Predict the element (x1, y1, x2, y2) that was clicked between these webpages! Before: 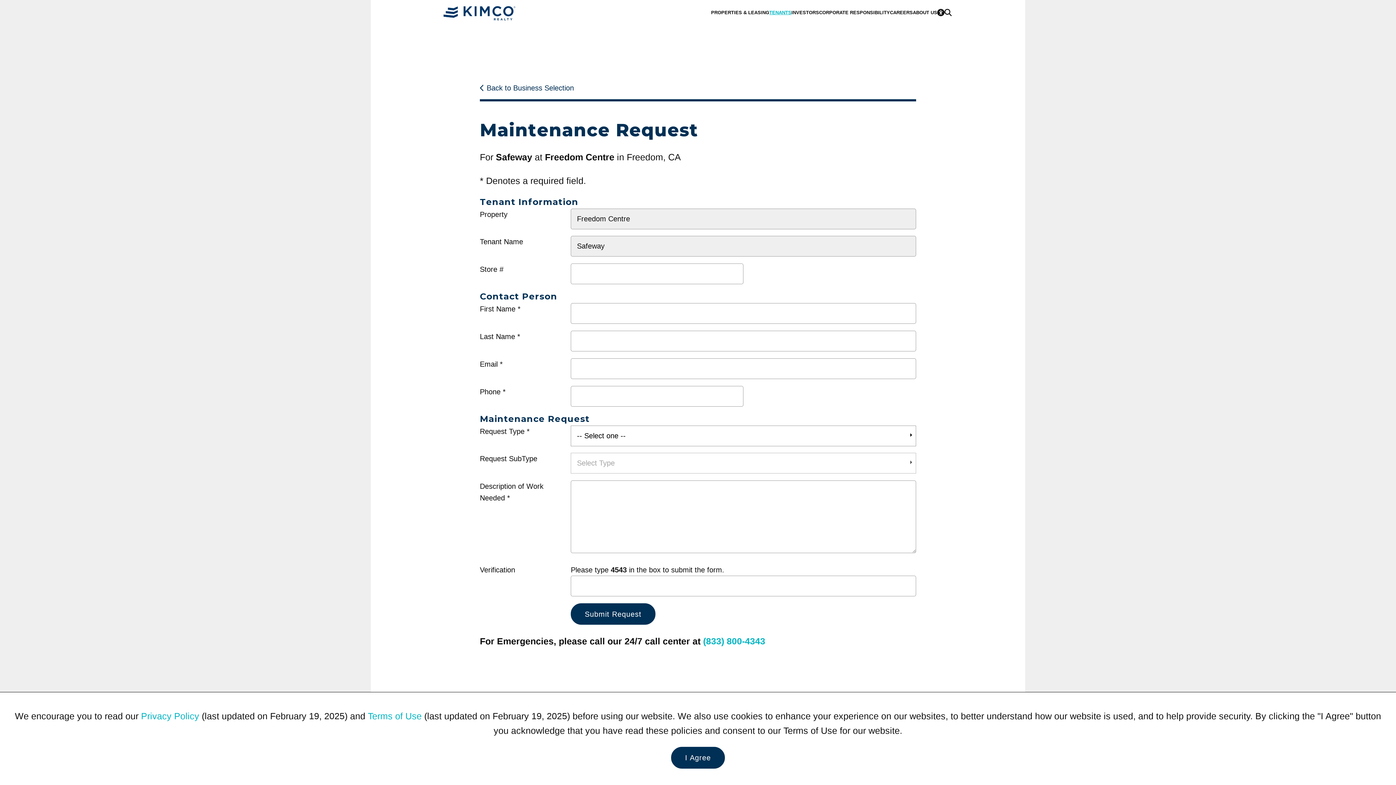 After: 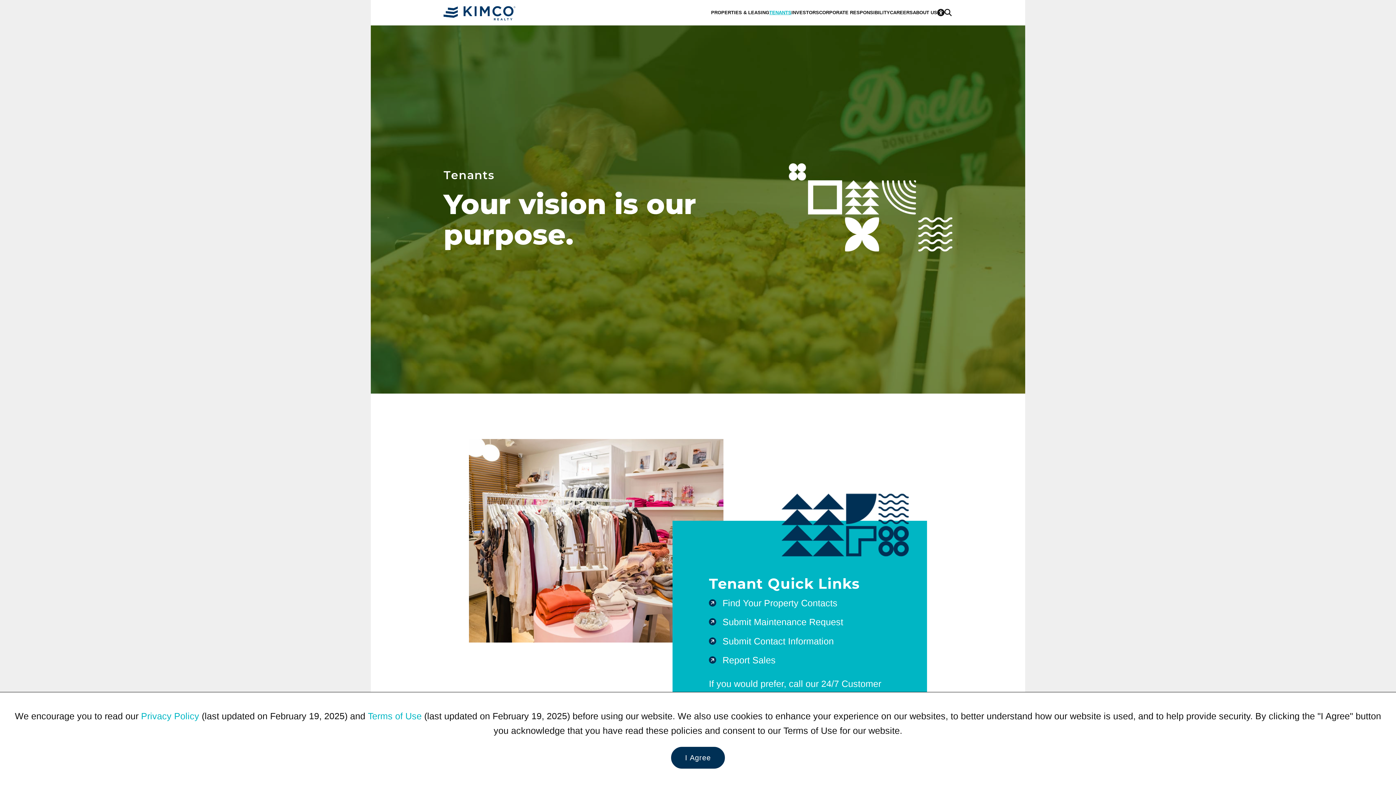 Action: bbox: (769, 1, 791, 24) label: Category: Tenants